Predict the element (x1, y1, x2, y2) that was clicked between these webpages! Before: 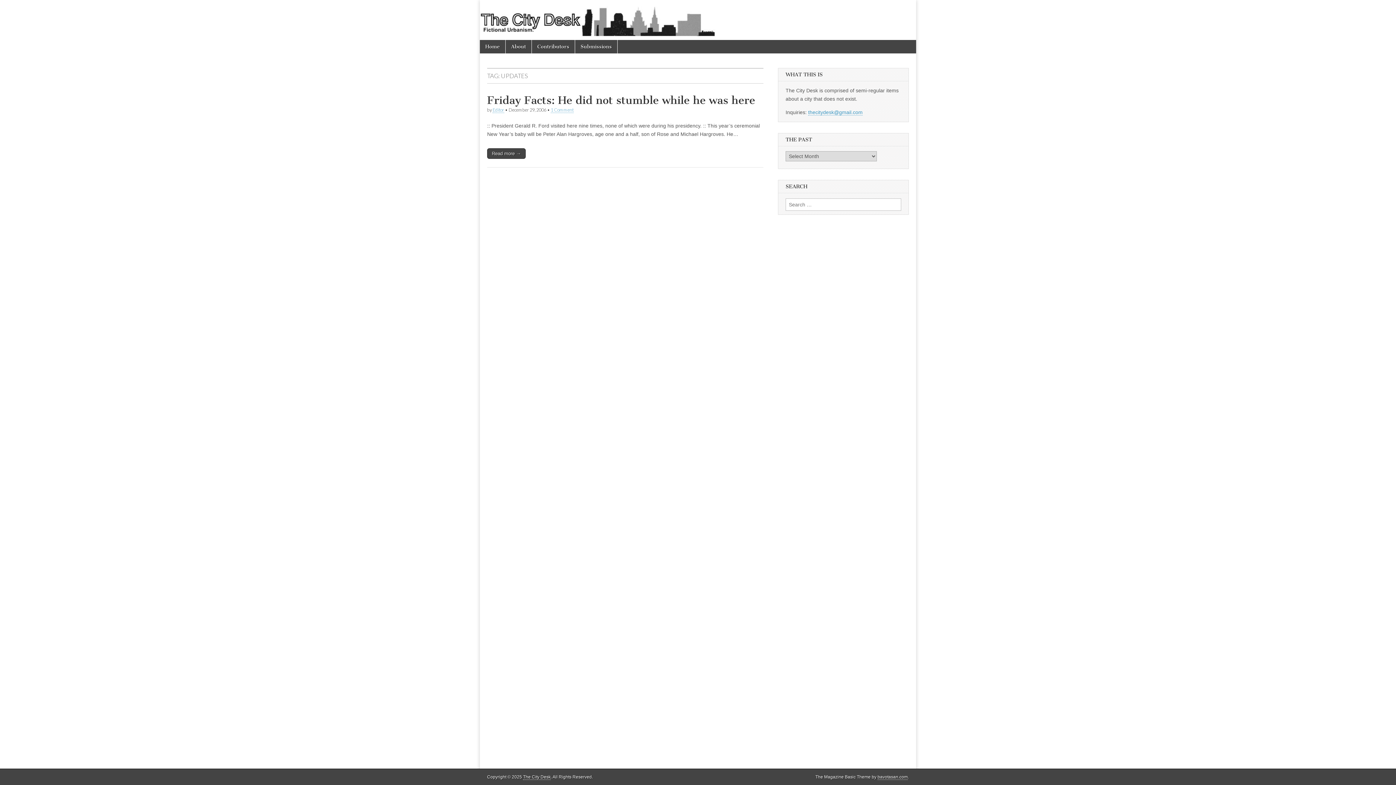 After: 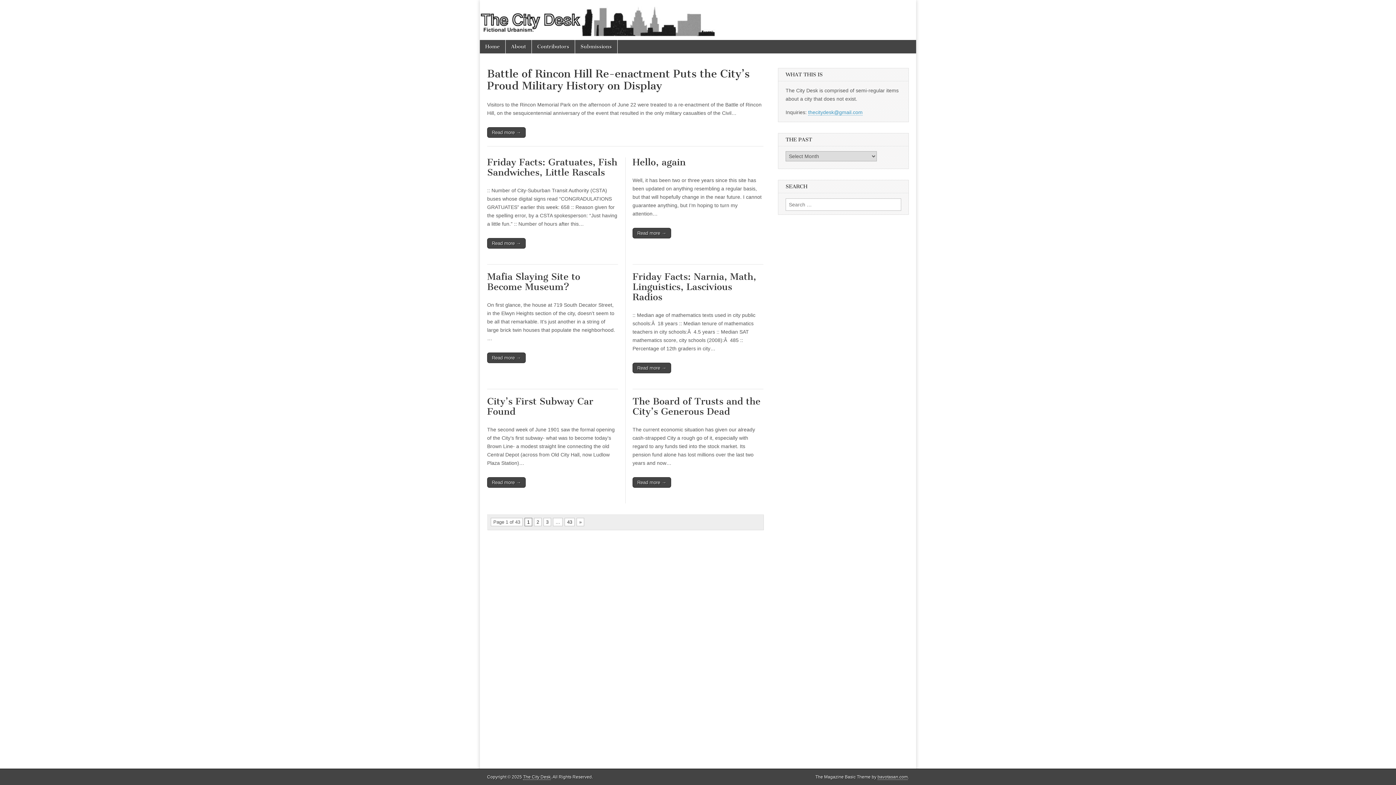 Action: label: The City Desk bbox: (523, 774, 550, 780)